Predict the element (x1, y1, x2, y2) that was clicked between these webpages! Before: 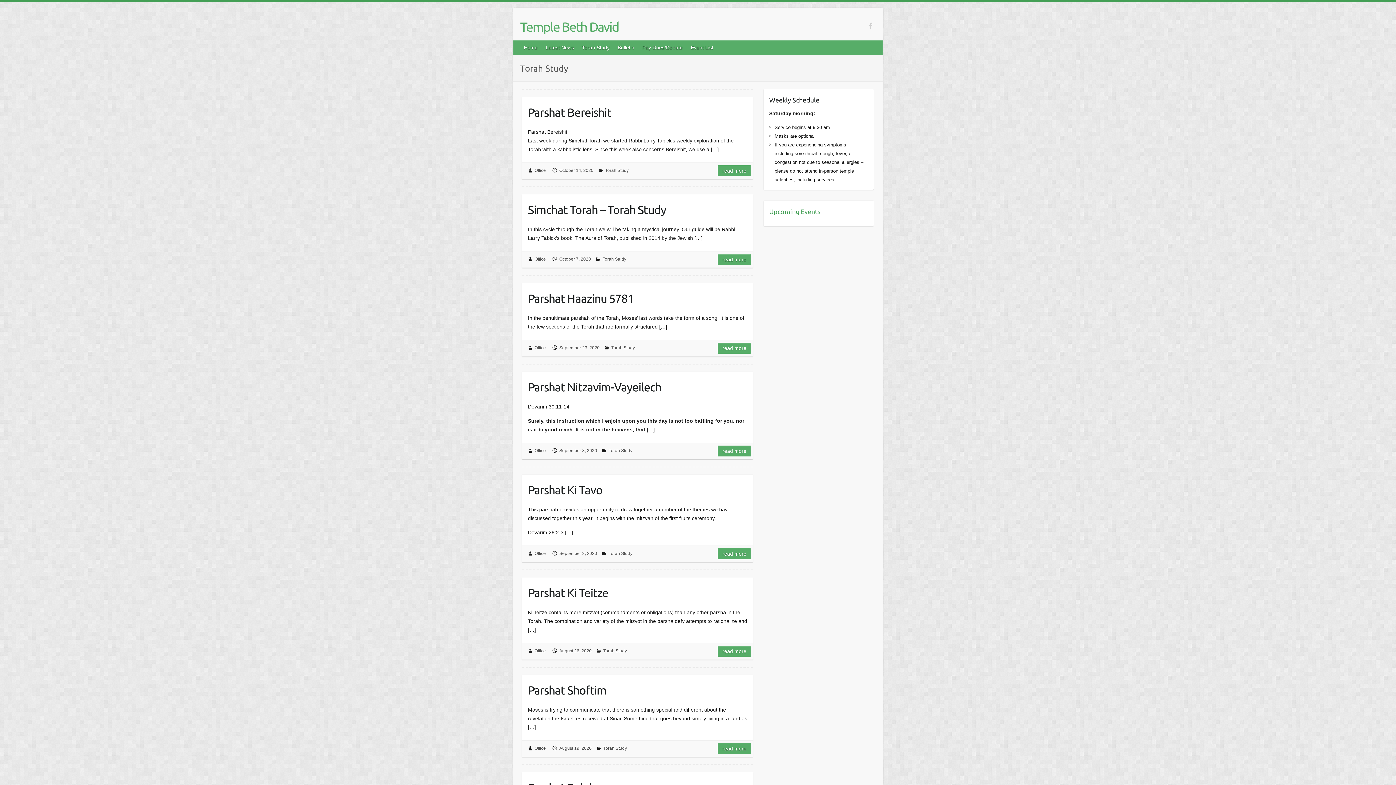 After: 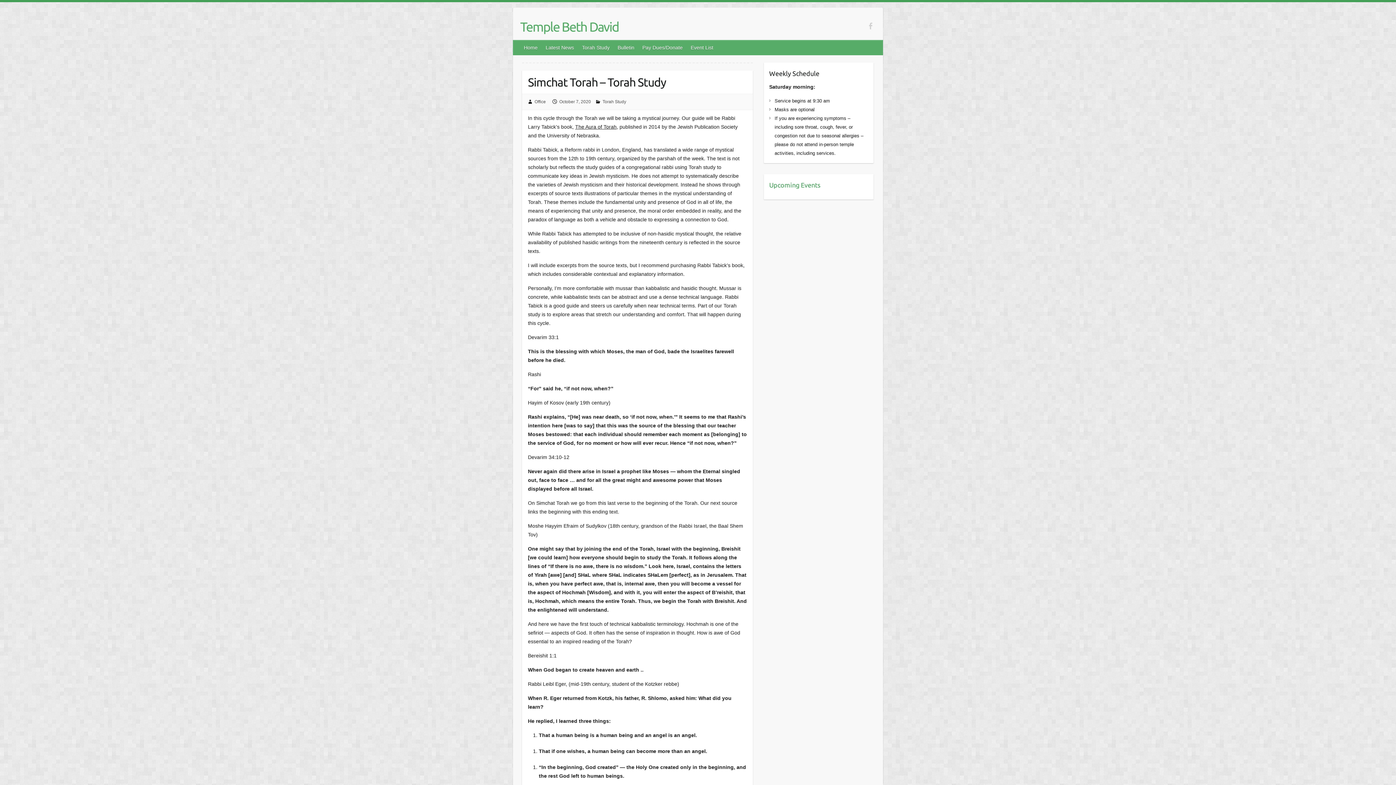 Action: bbox: (717, 254, 751, 265) label: read more